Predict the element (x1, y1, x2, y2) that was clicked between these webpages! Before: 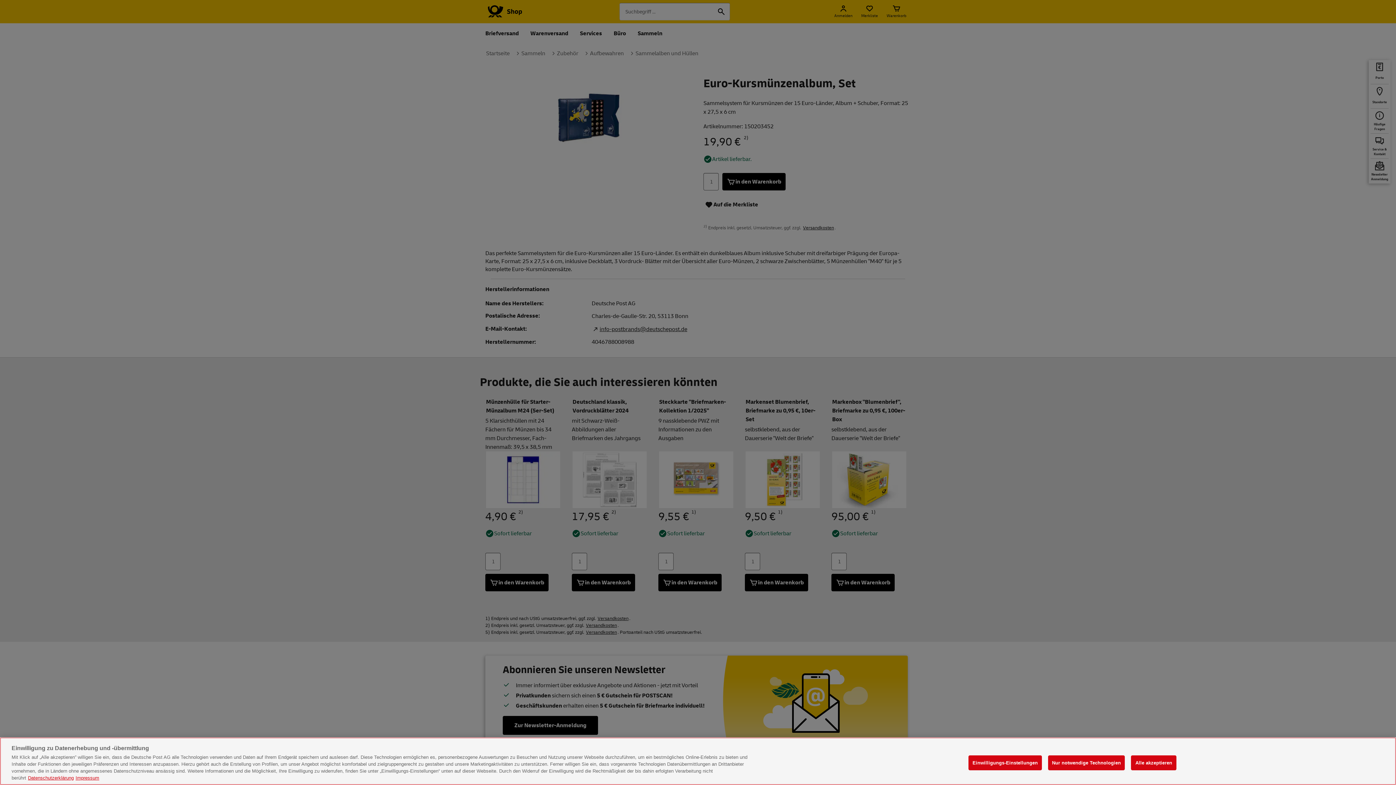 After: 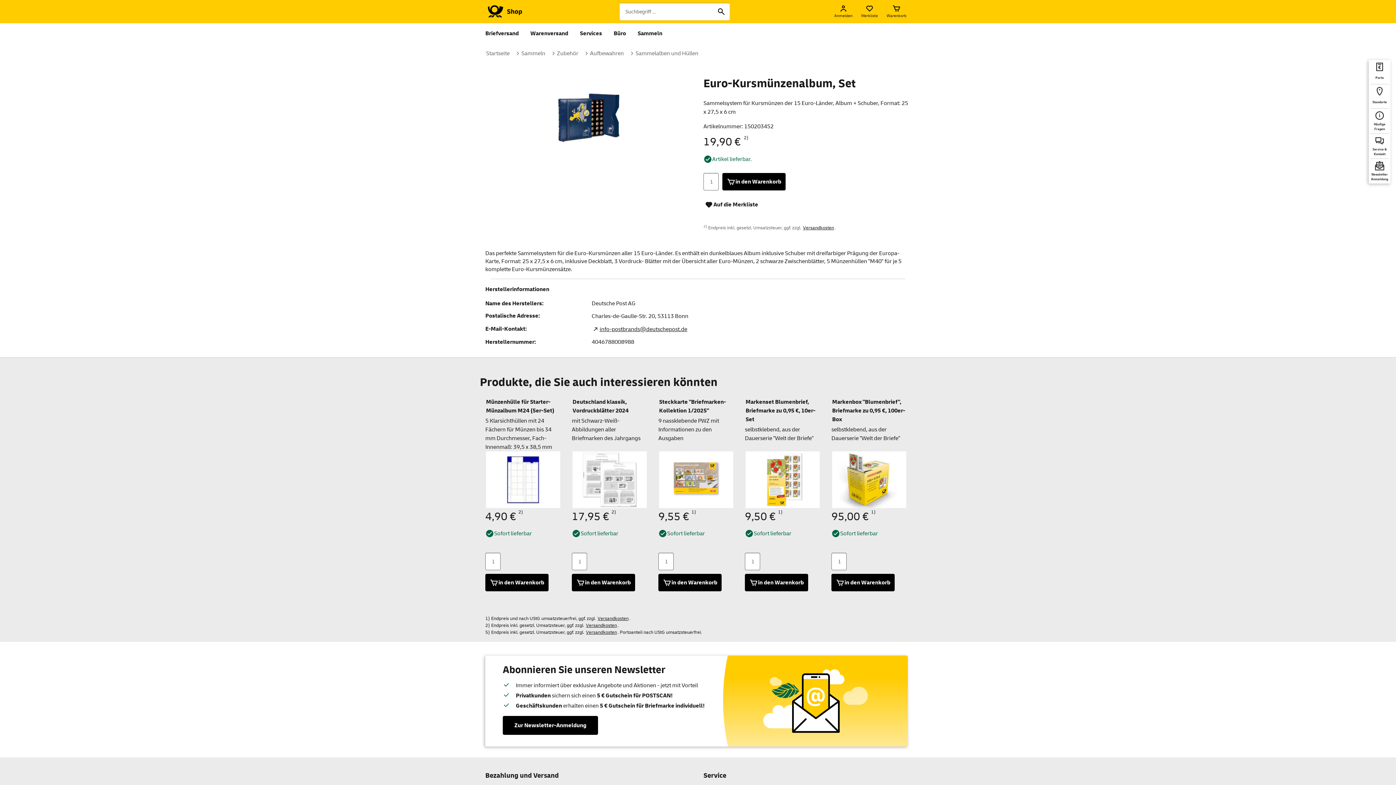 Action: label: Nur notwendige Technologien bbox: (1048, 755, 1125, 770)